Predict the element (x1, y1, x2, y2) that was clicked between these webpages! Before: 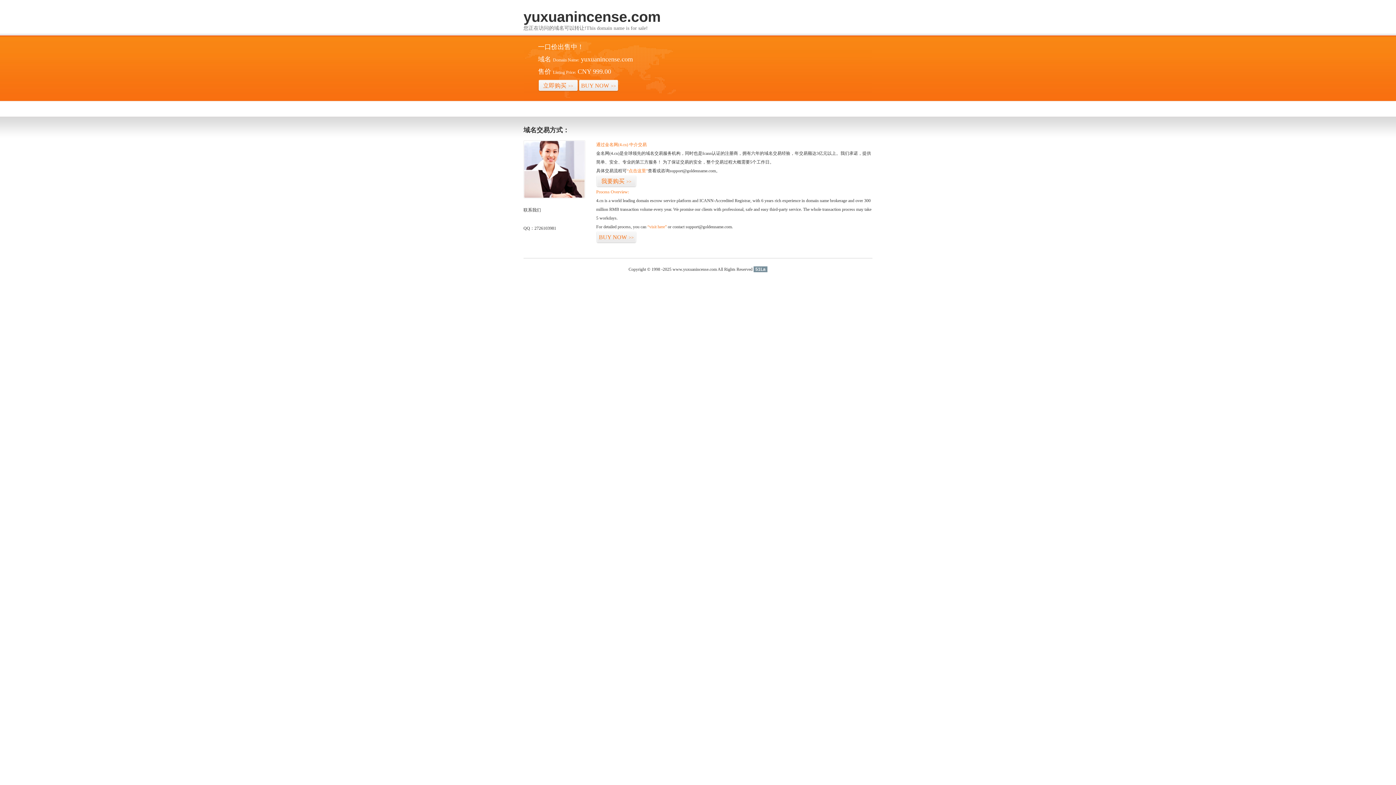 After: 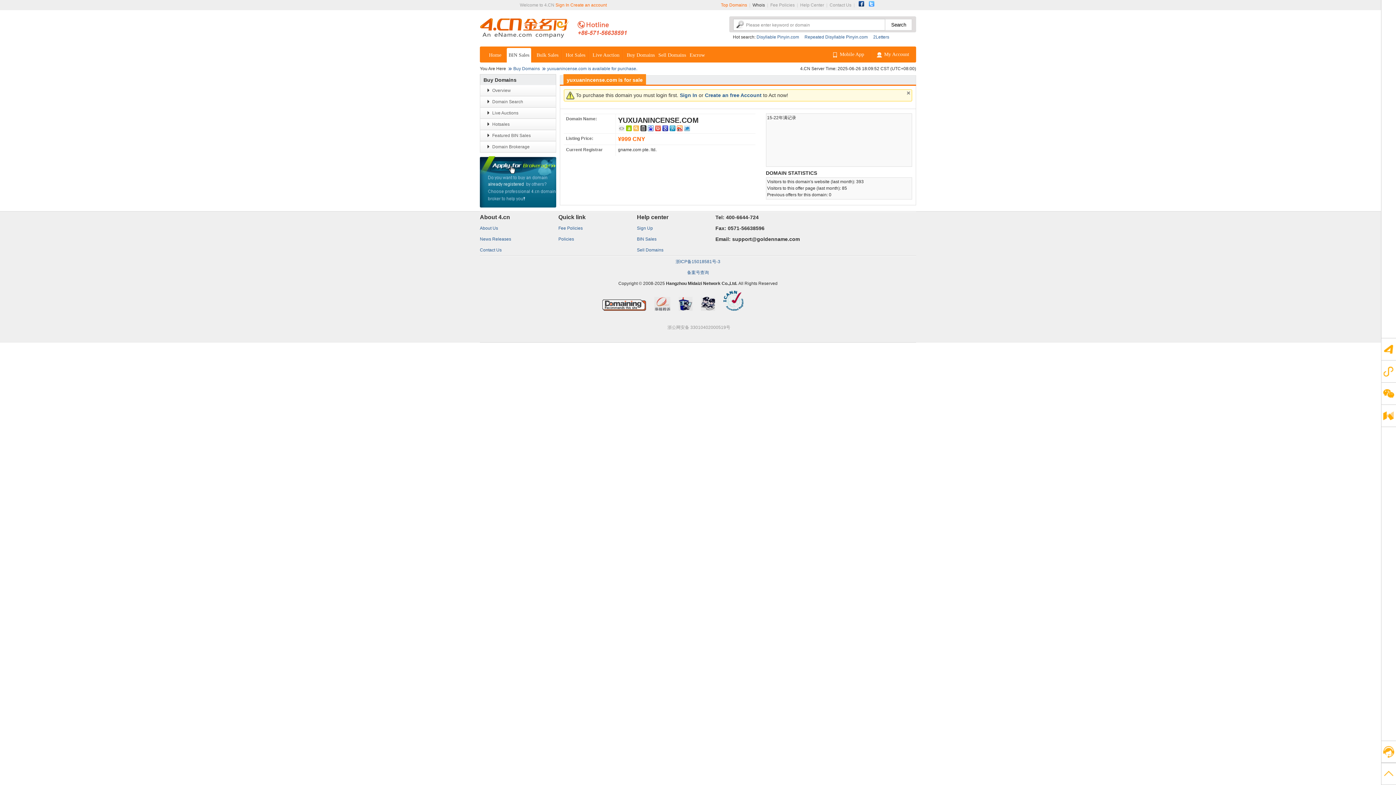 Action: label: 我要购买>> bbox: (596, 175, 636, 187)